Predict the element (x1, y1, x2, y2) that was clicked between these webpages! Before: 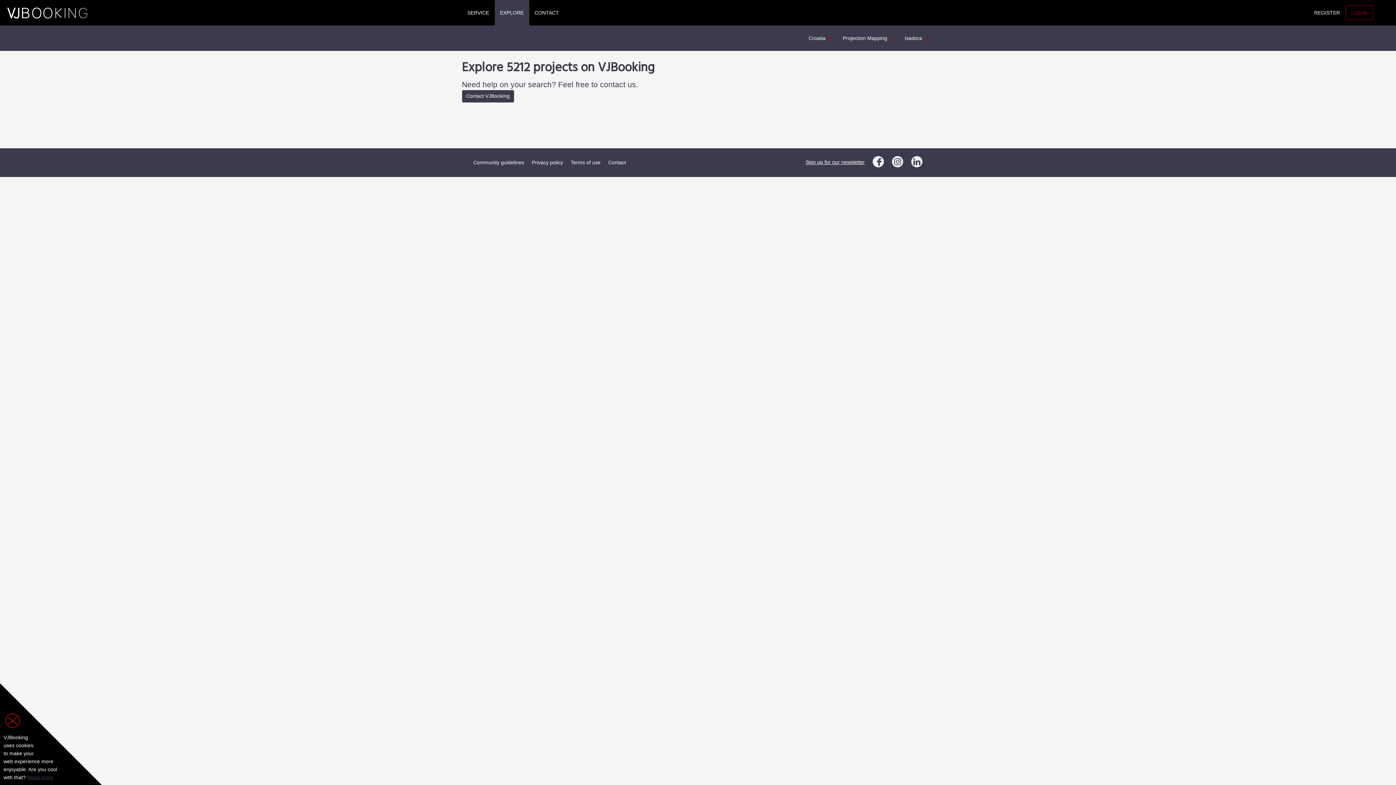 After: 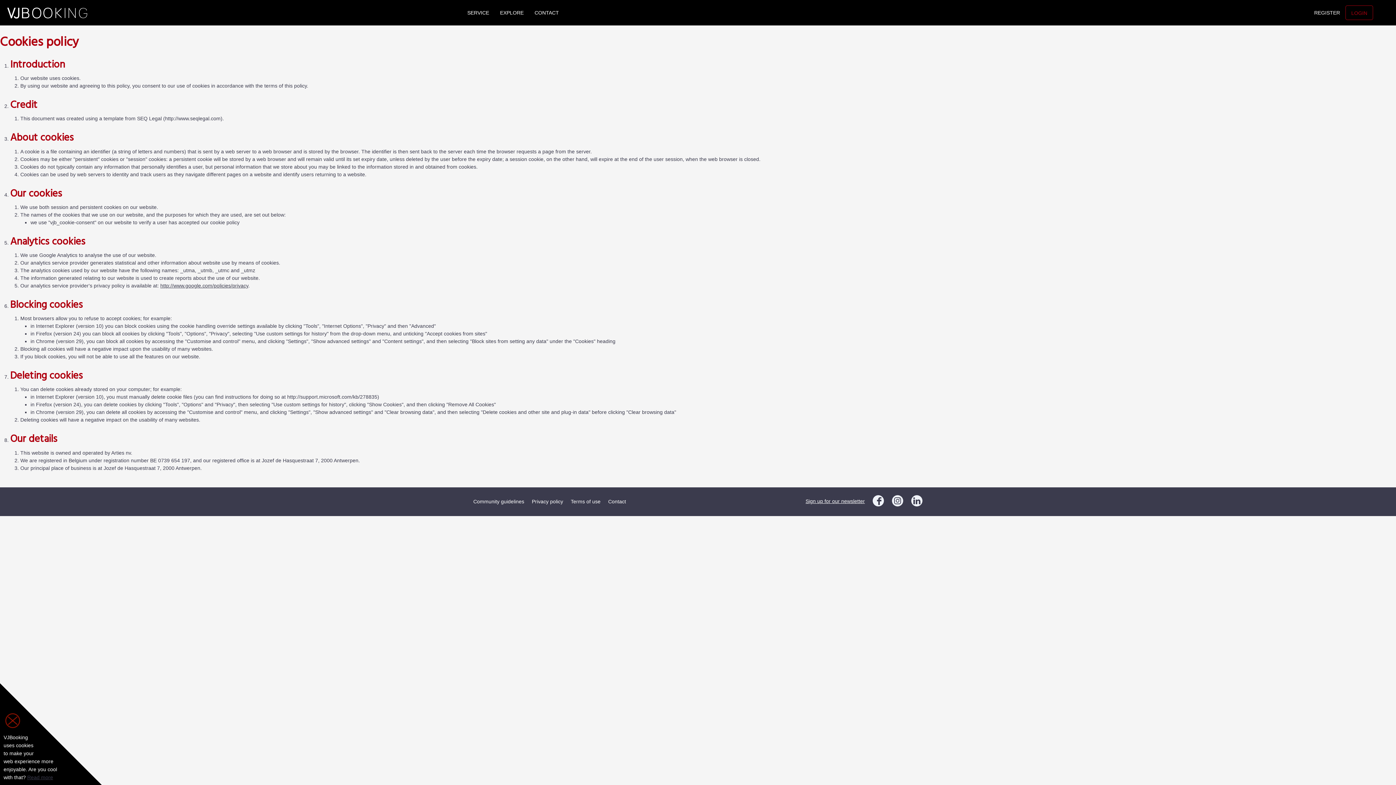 Action: bbox: (27, 774, 53, 780) label: Read more